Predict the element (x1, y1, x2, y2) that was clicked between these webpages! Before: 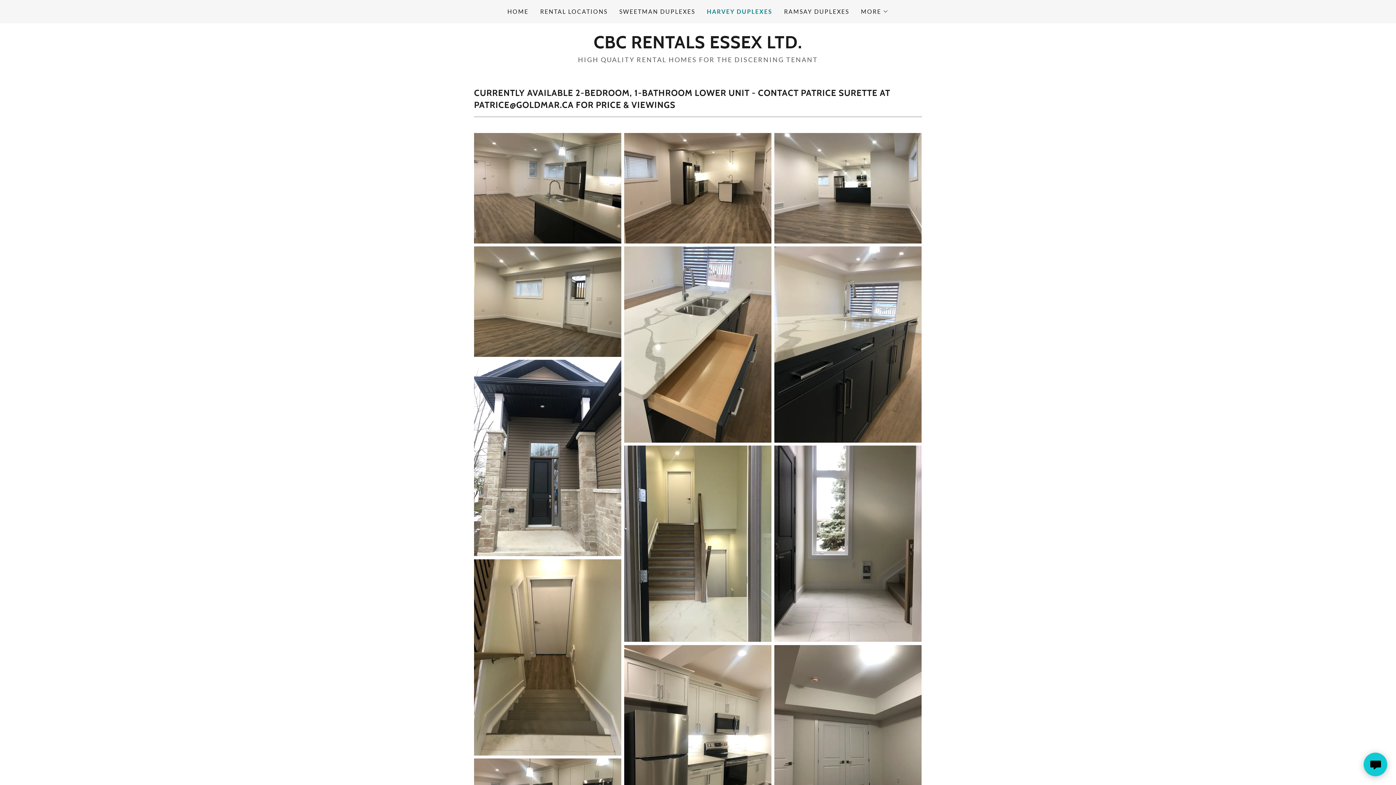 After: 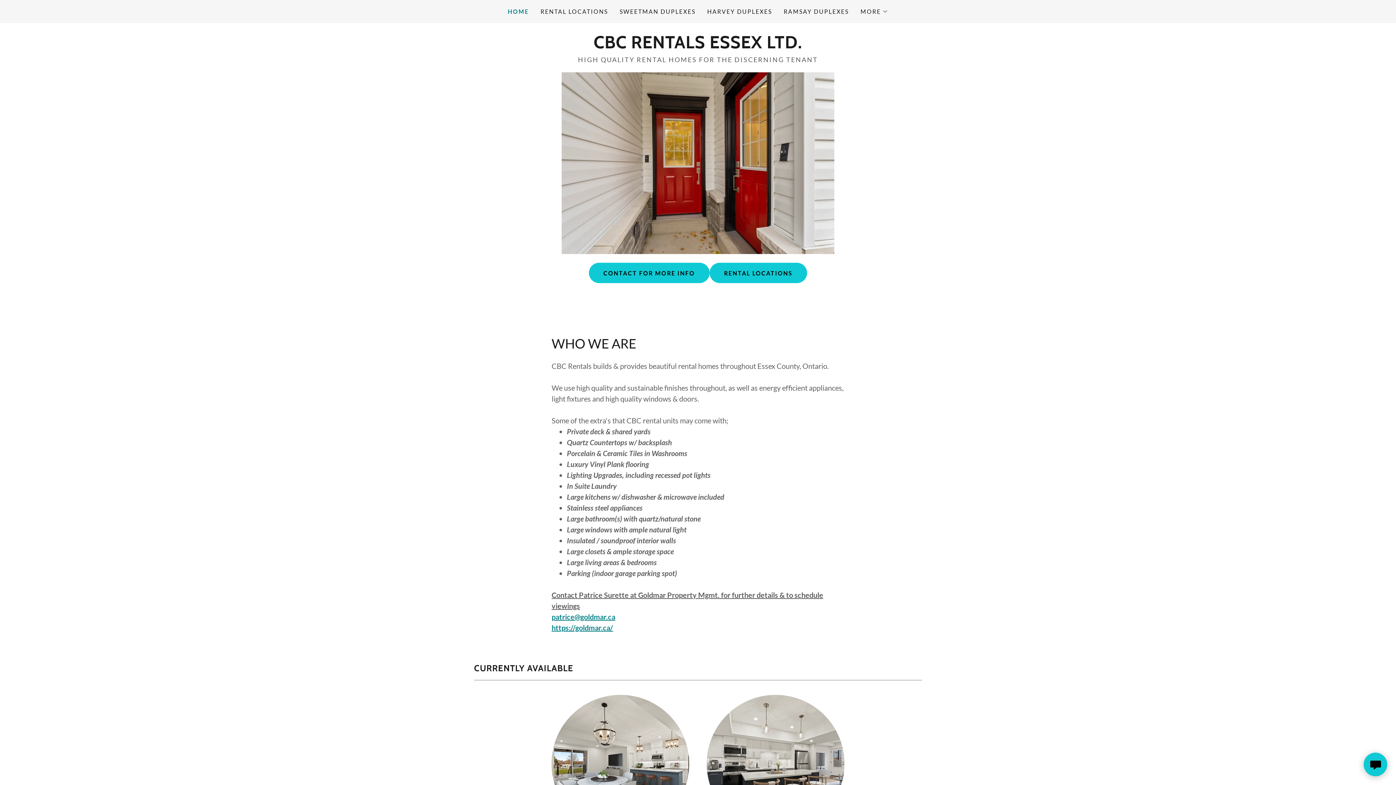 Action: label: CBC RENTALS ESSEX LTD. bbox: (593, 41, 802, 49)